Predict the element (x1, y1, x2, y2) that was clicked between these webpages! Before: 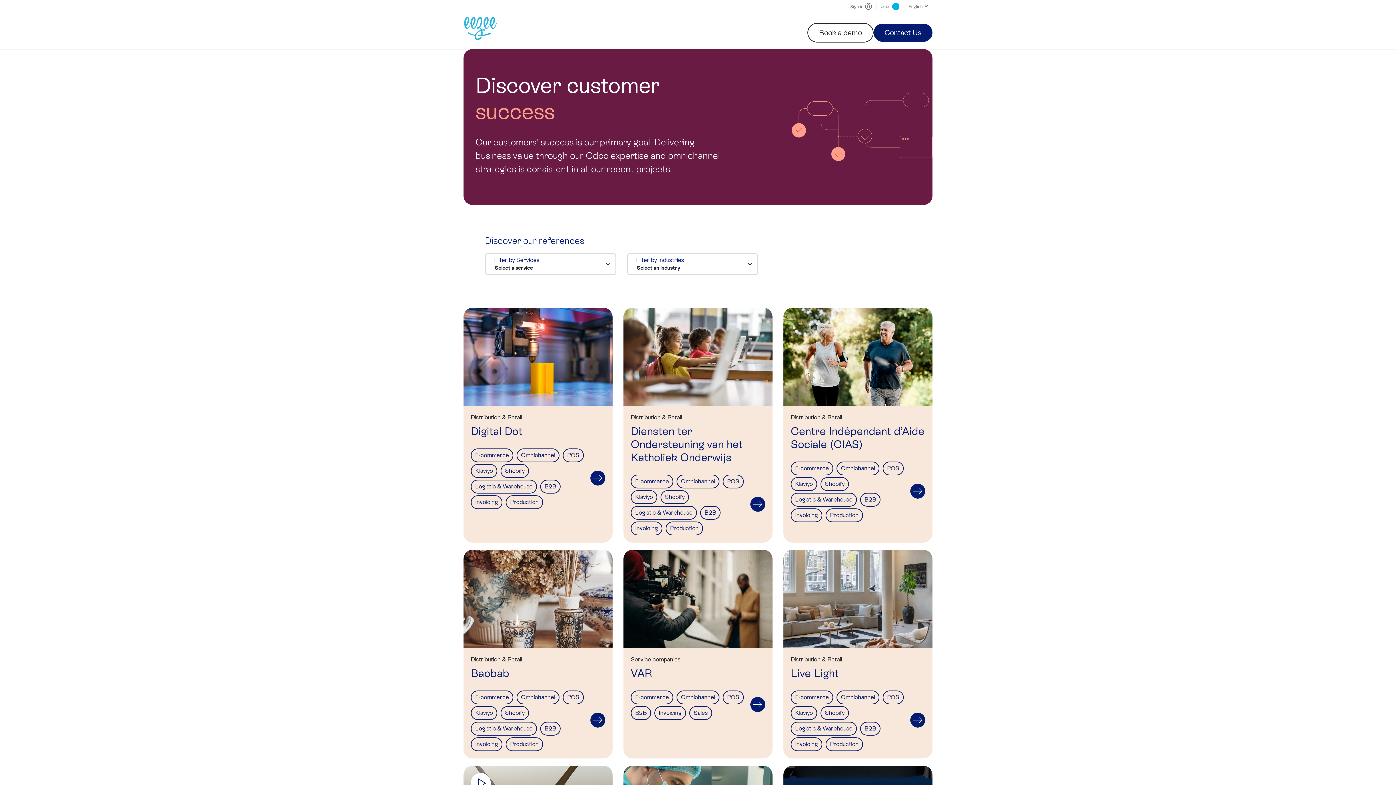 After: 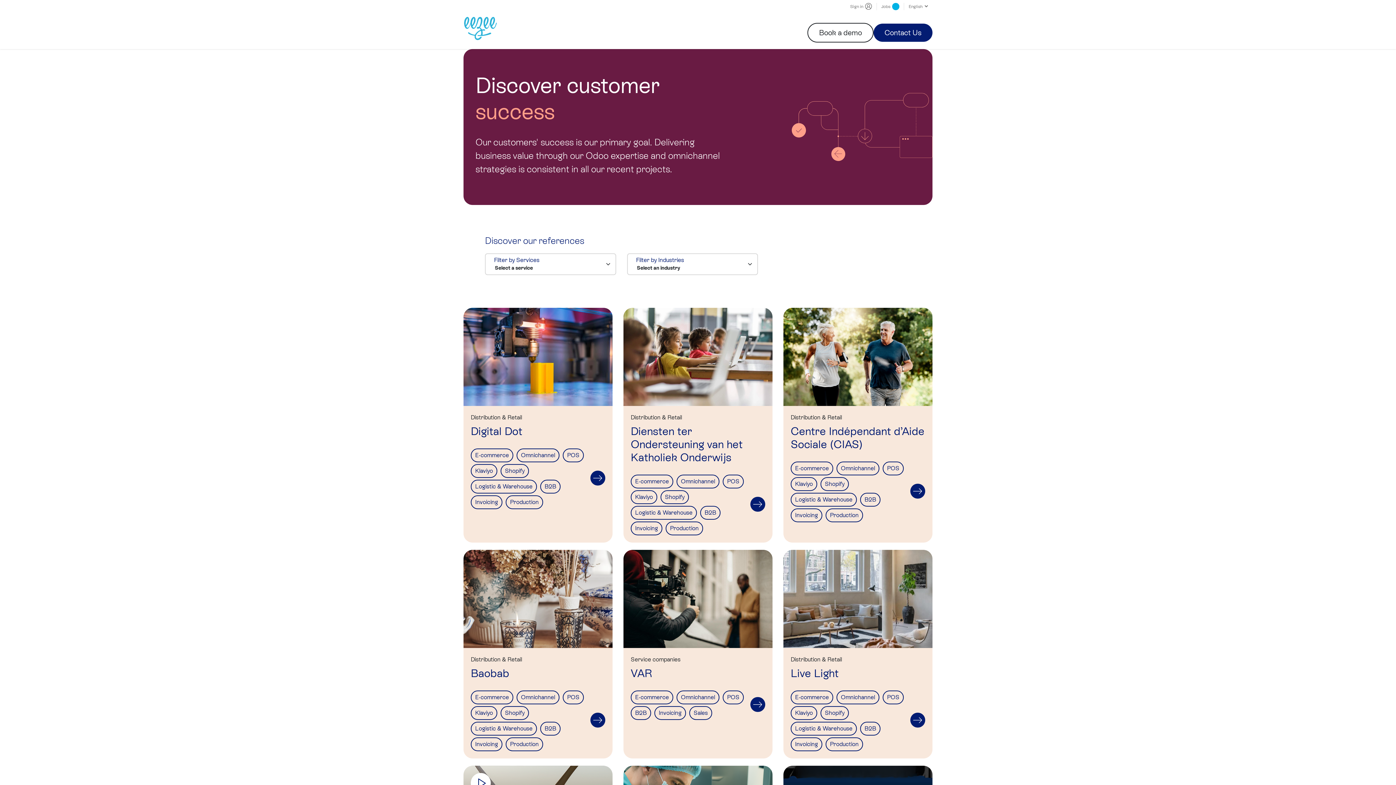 Action: bbox: (642, 26, 677, 41) label: About us 